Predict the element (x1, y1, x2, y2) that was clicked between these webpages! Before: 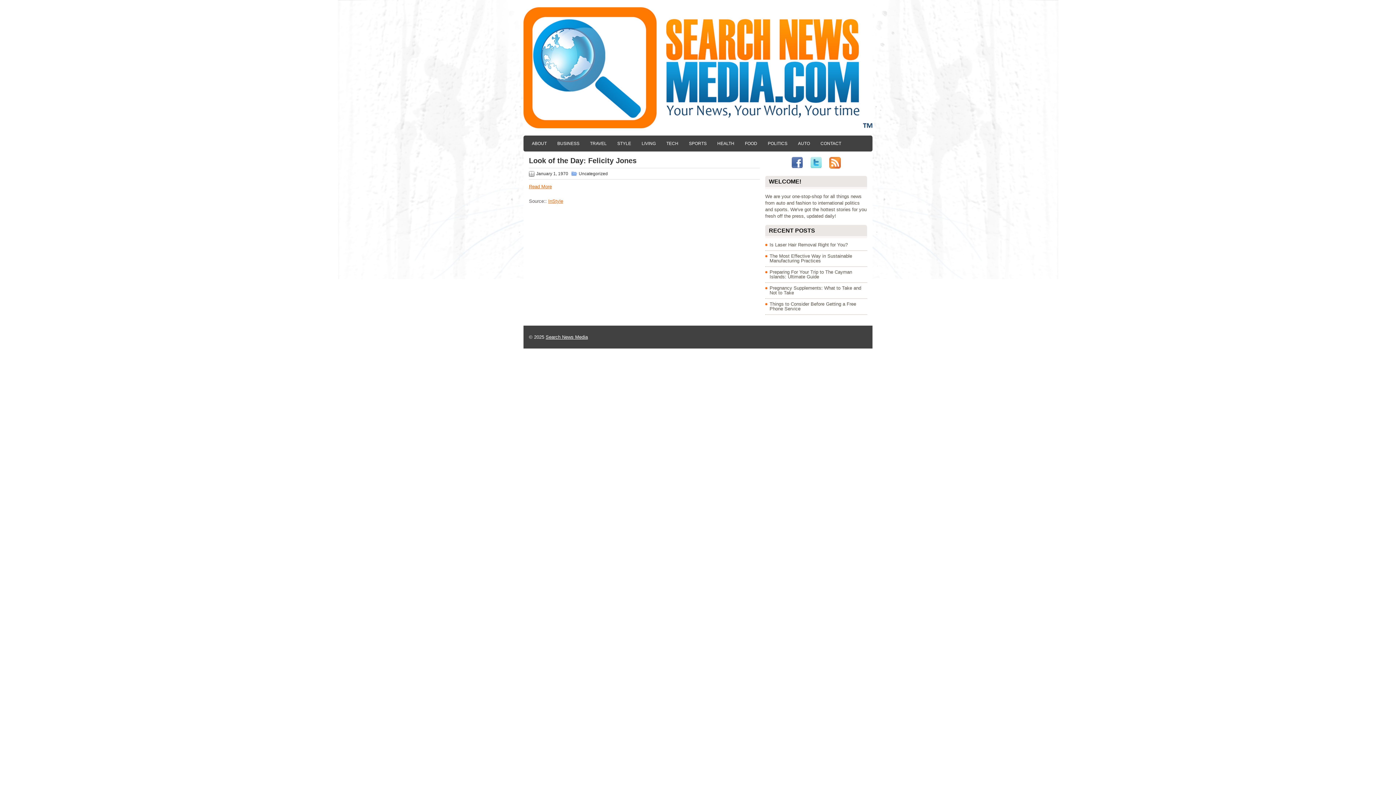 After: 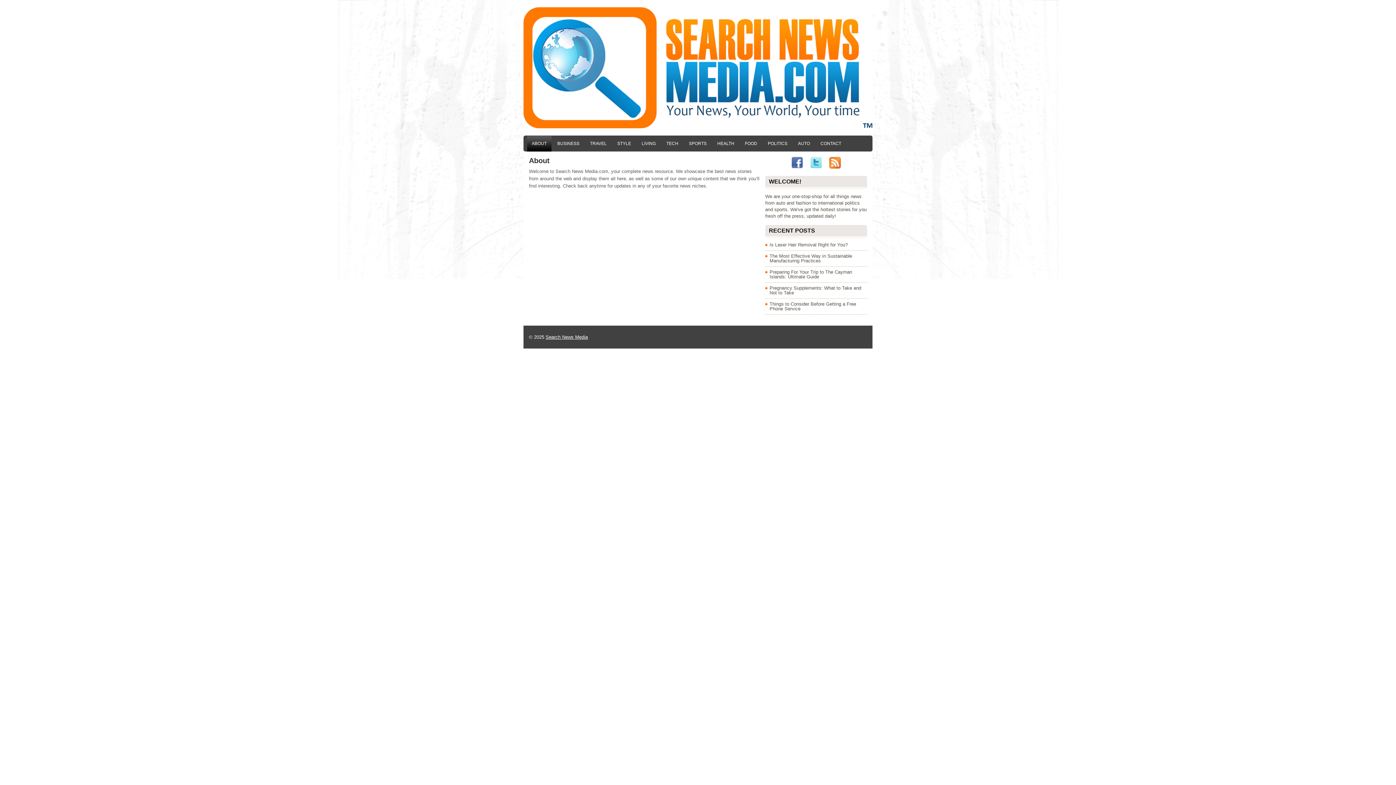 Action: label: ABOUT bbox: (527, 135, 551, 151)